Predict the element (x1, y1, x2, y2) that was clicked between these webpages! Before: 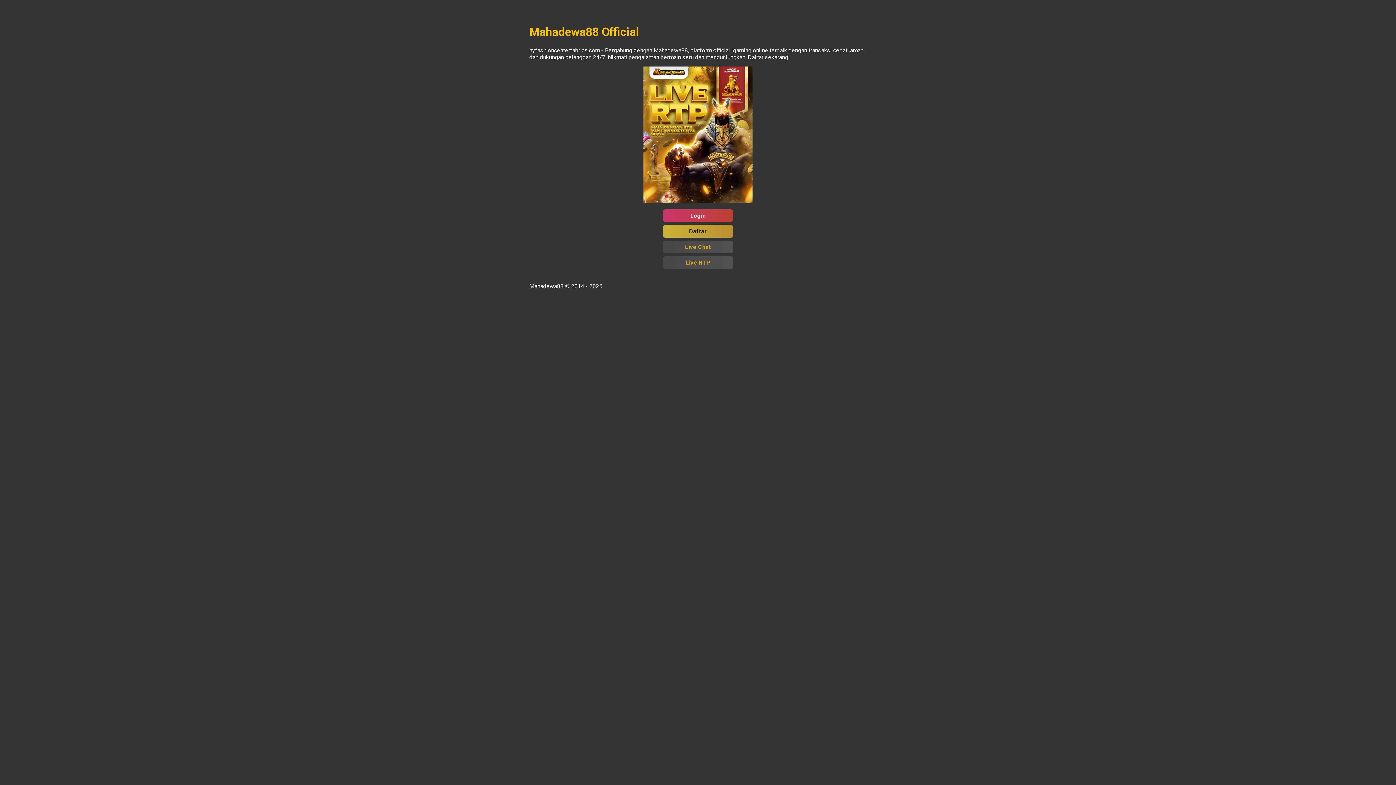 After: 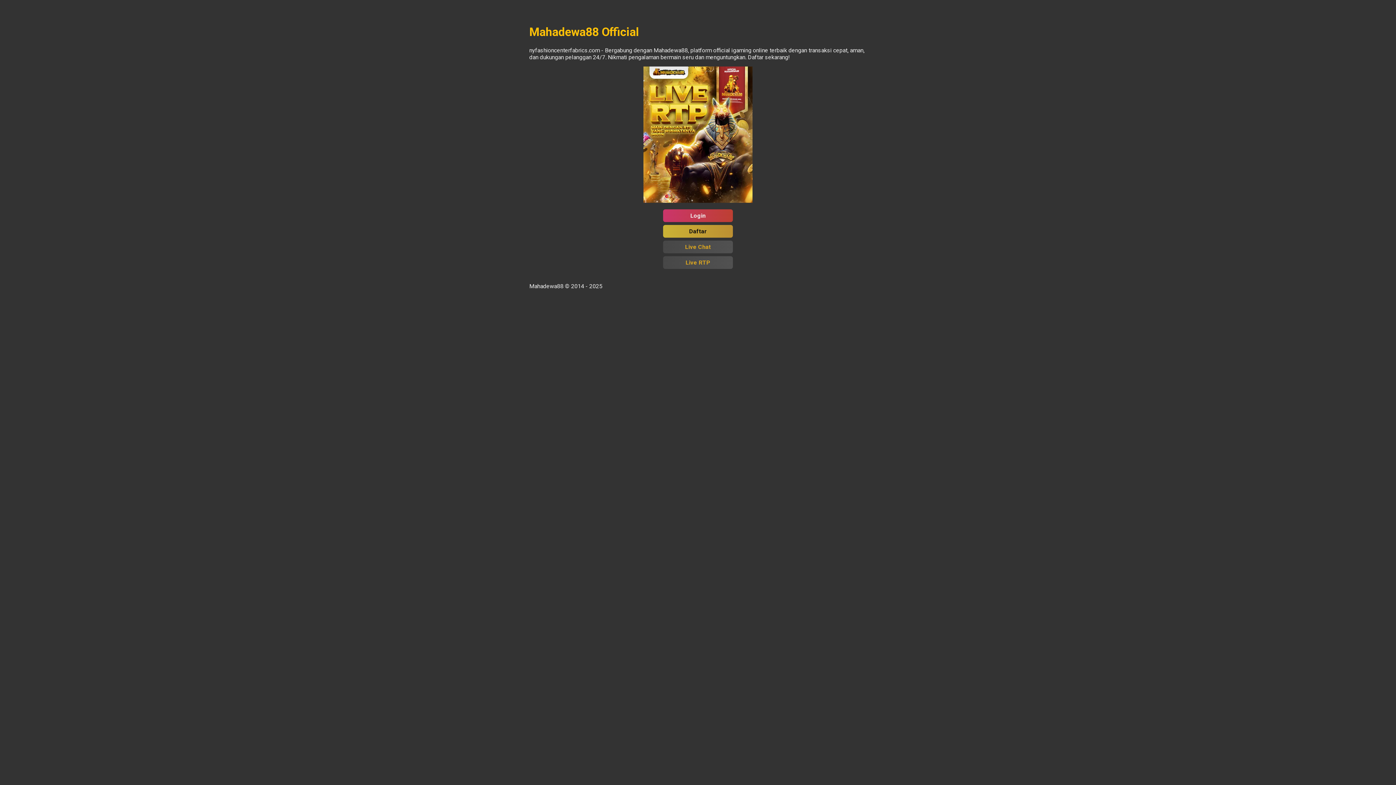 Action: label: Login bbox: (663, 209, 733, 222)